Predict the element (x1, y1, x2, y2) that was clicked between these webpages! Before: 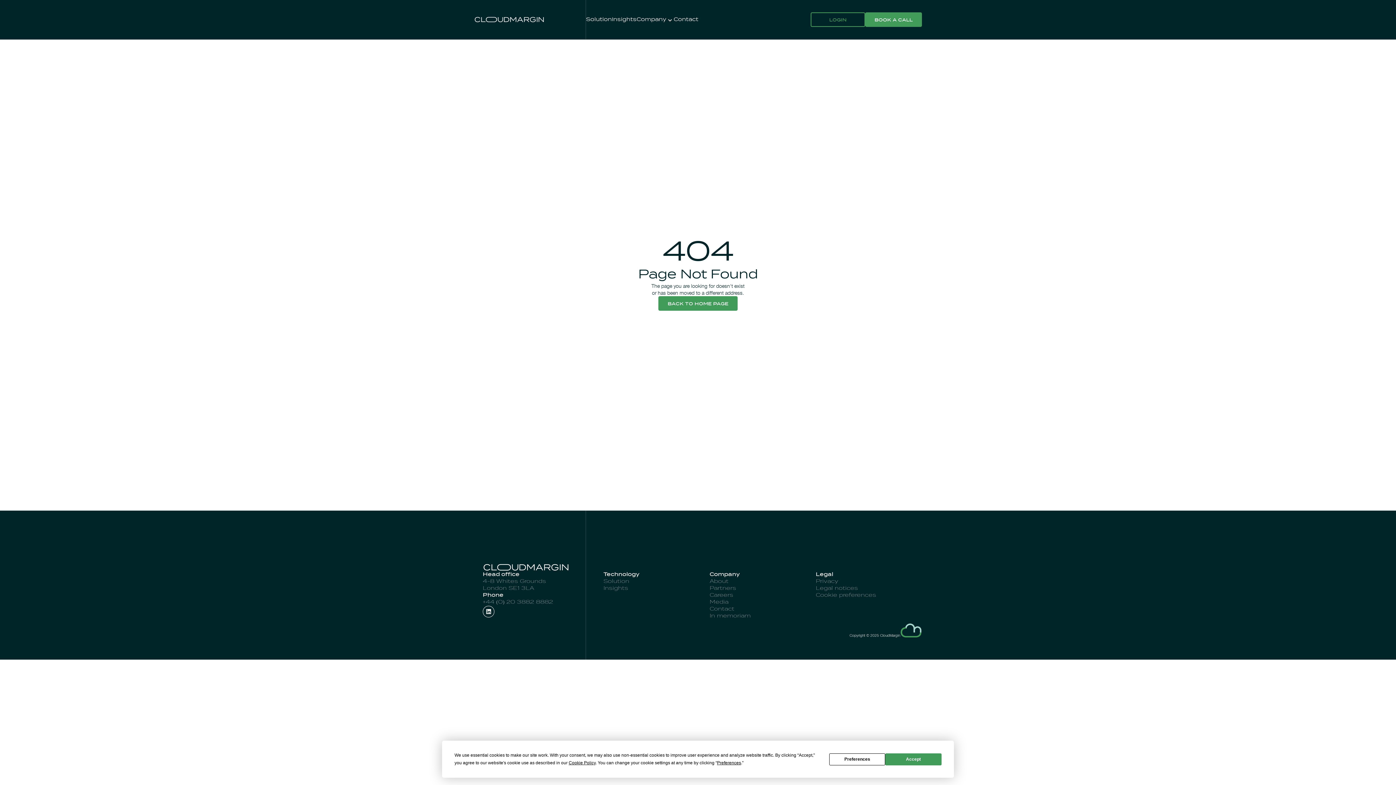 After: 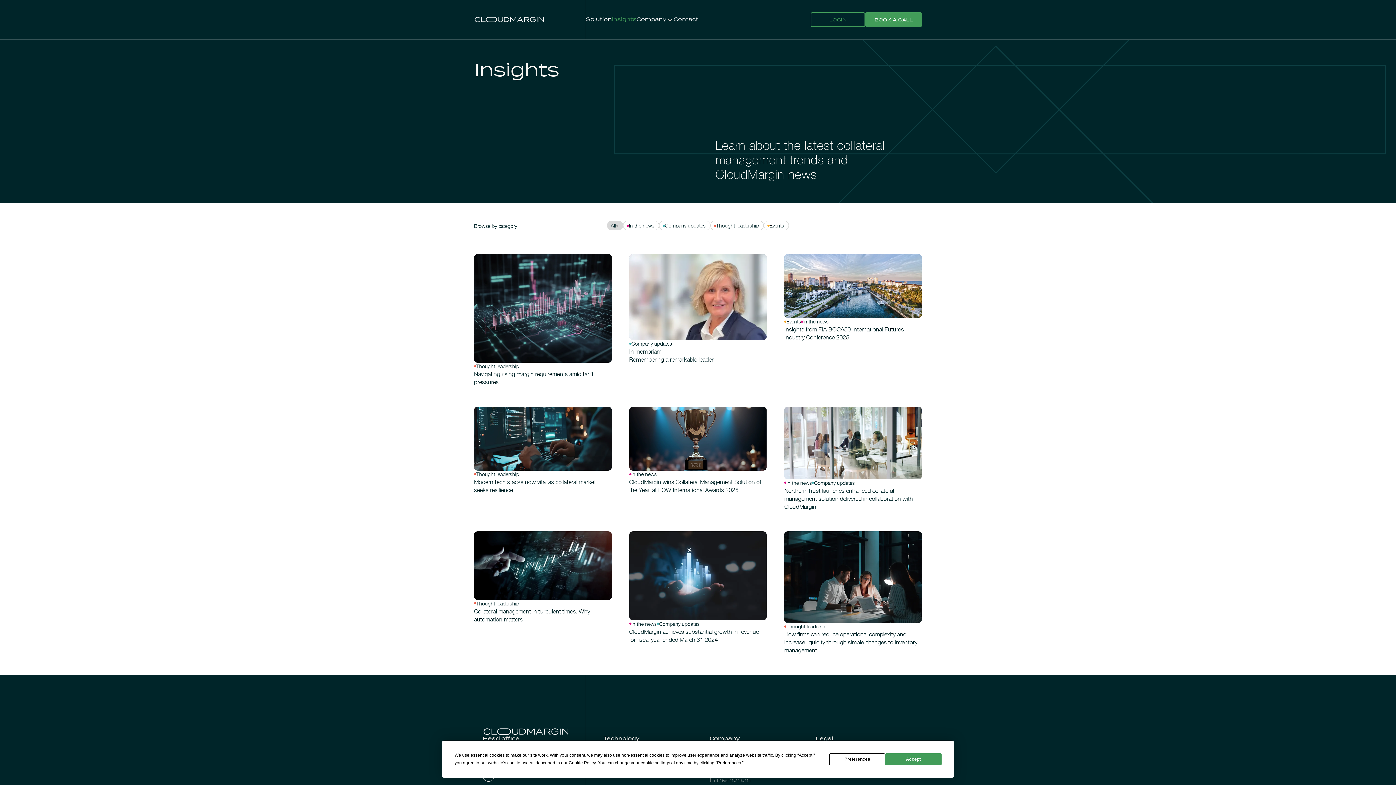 Action: bbox: (603, 585, 628, 592) label: Insights